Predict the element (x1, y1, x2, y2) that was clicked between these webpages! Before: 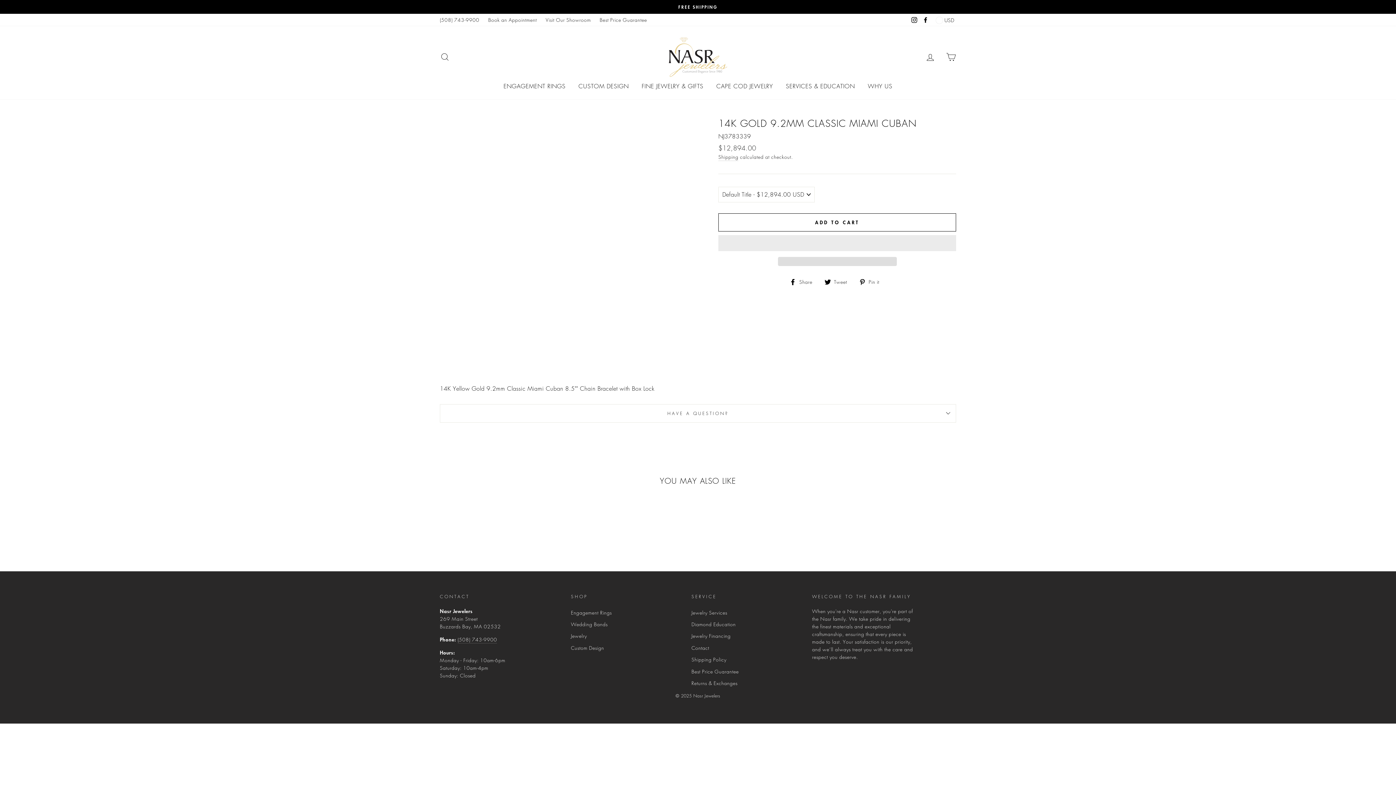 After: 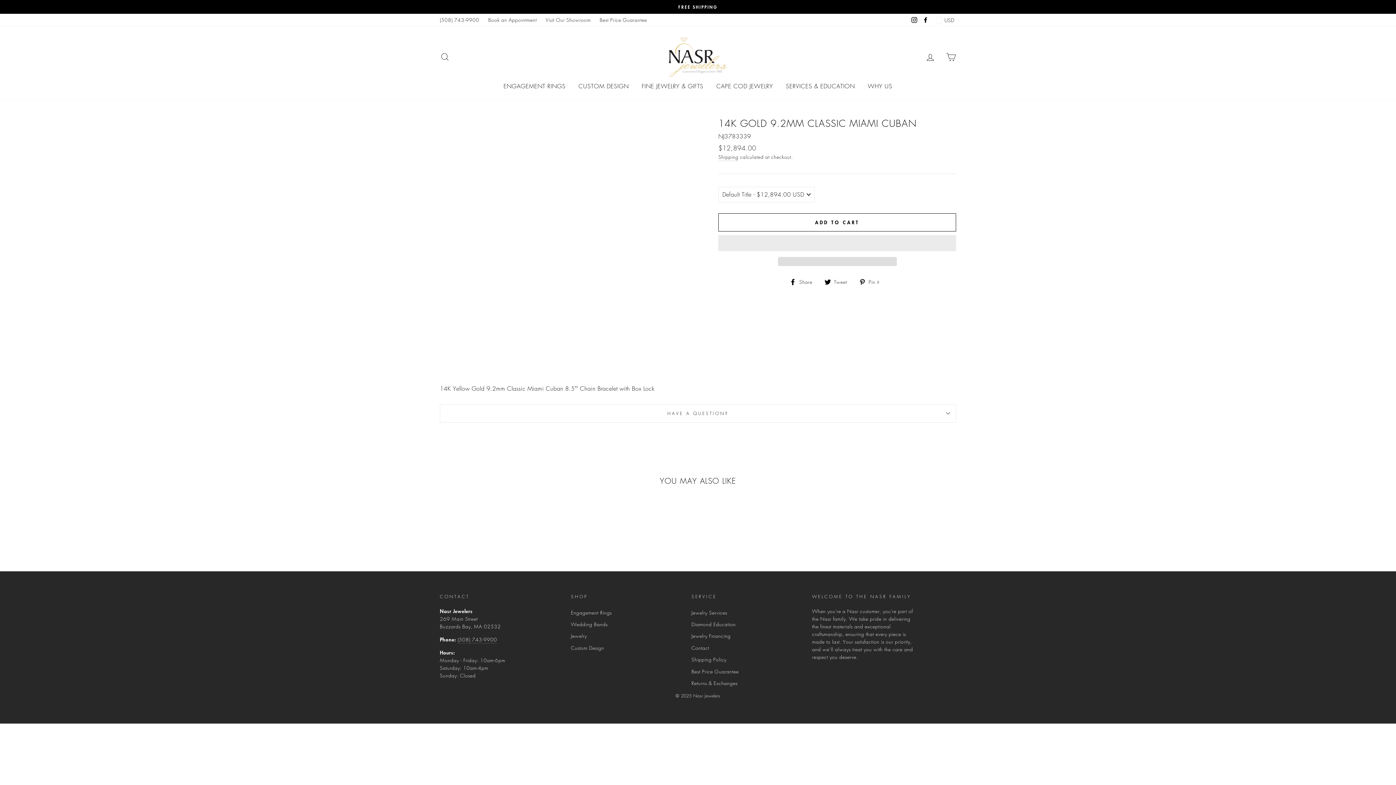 Action: bbox: (778, 256, 896, 266) label:  